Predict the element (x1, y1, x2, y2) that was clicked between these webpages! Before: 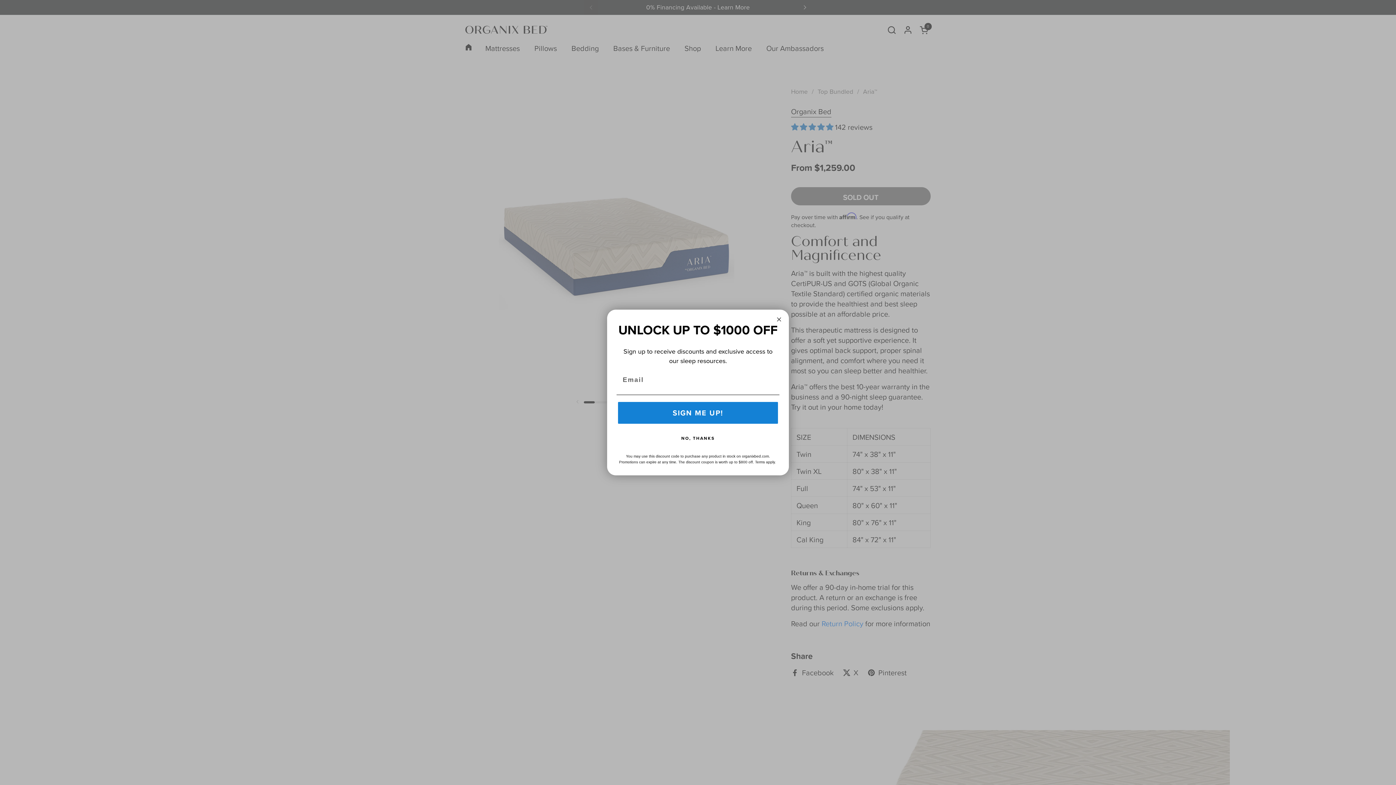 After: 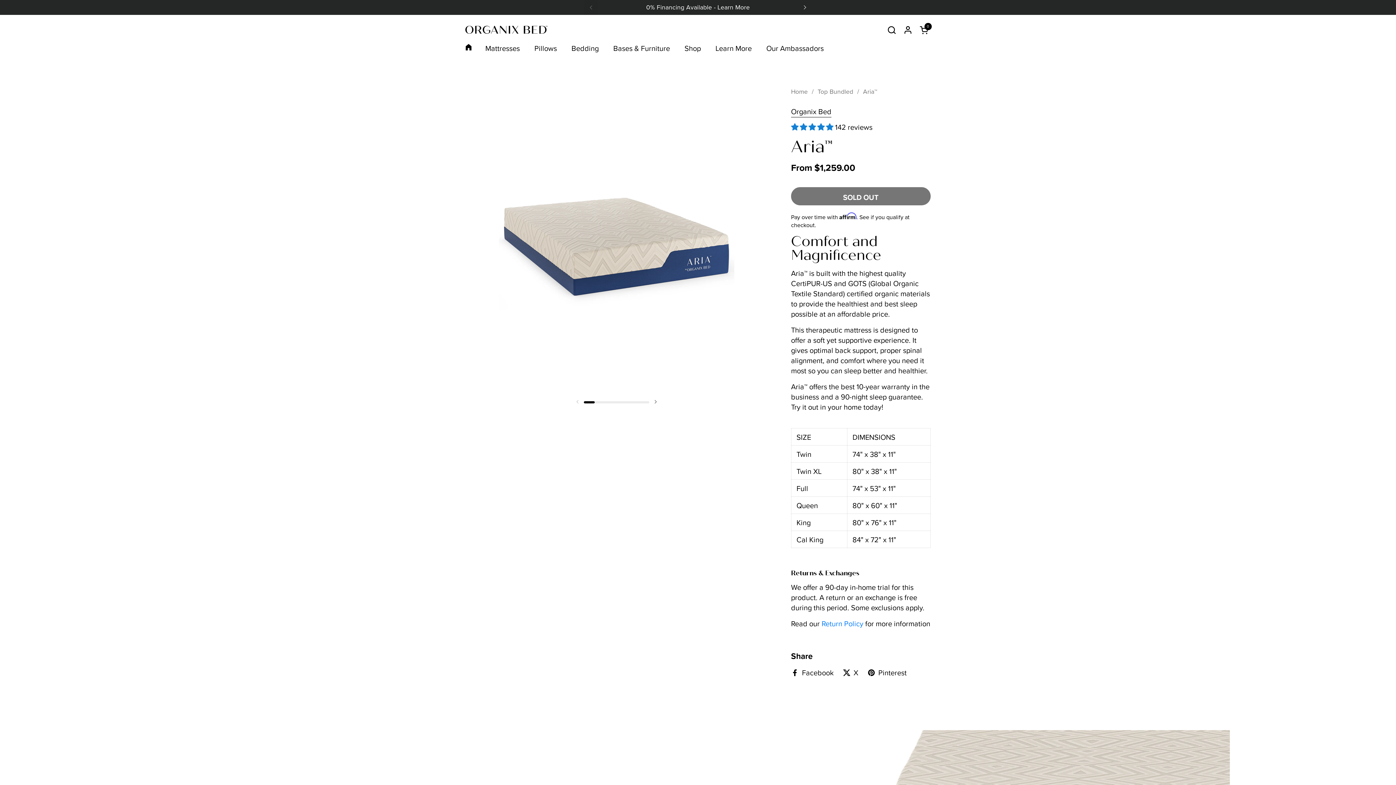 Action: bbox: (774, 315, 783, 323) label: Close dialog